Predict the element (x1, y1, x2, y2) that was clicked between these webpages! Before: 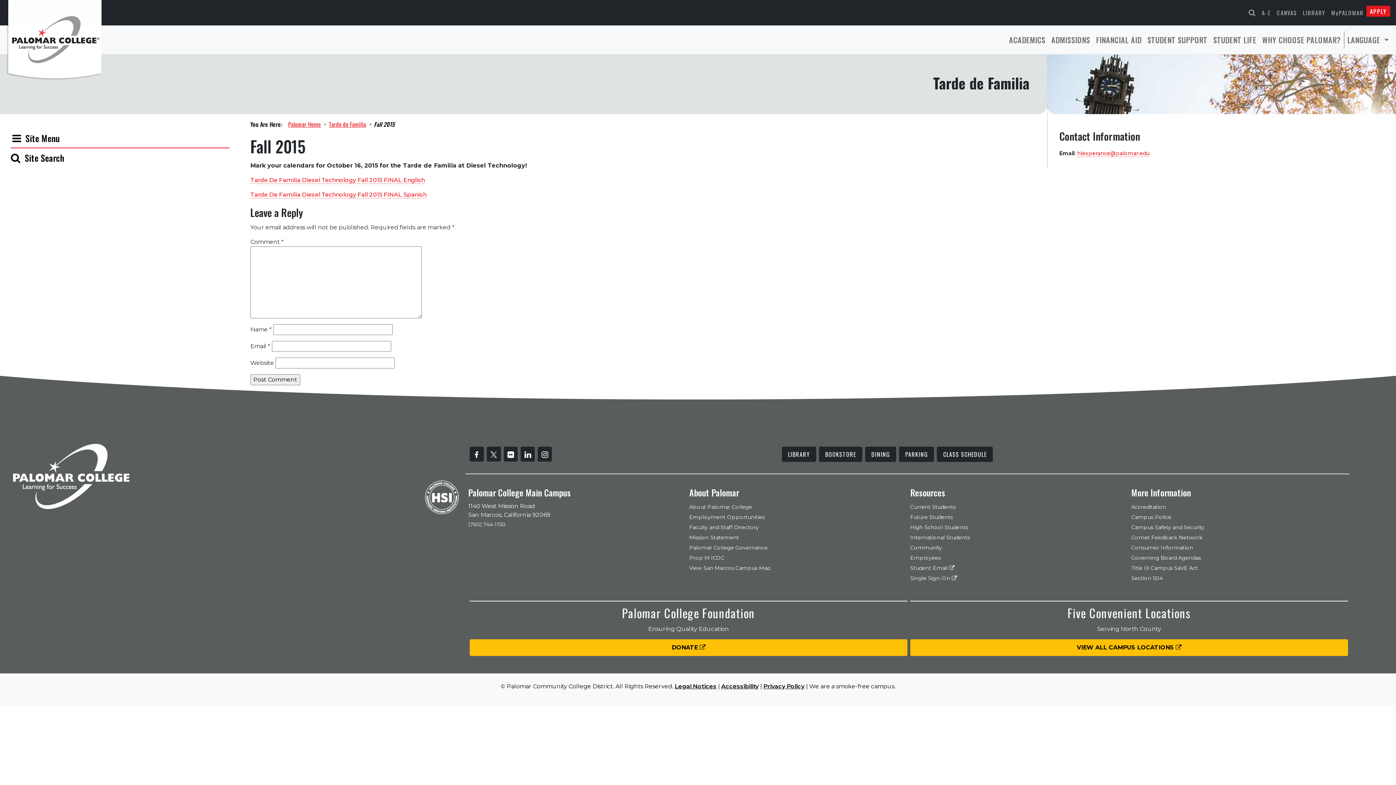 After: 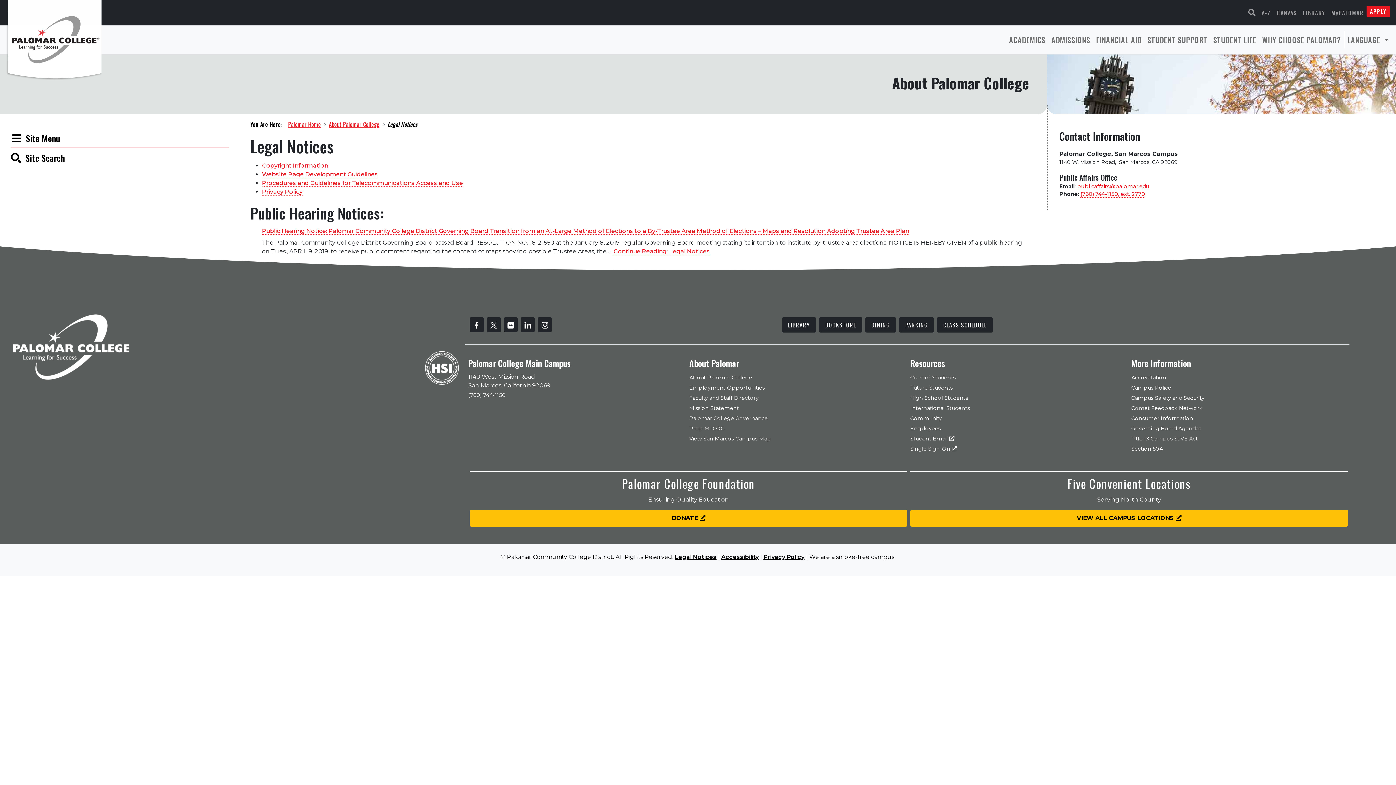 Action: label: Legal Notices bbox: (674, 683, 716, 690)